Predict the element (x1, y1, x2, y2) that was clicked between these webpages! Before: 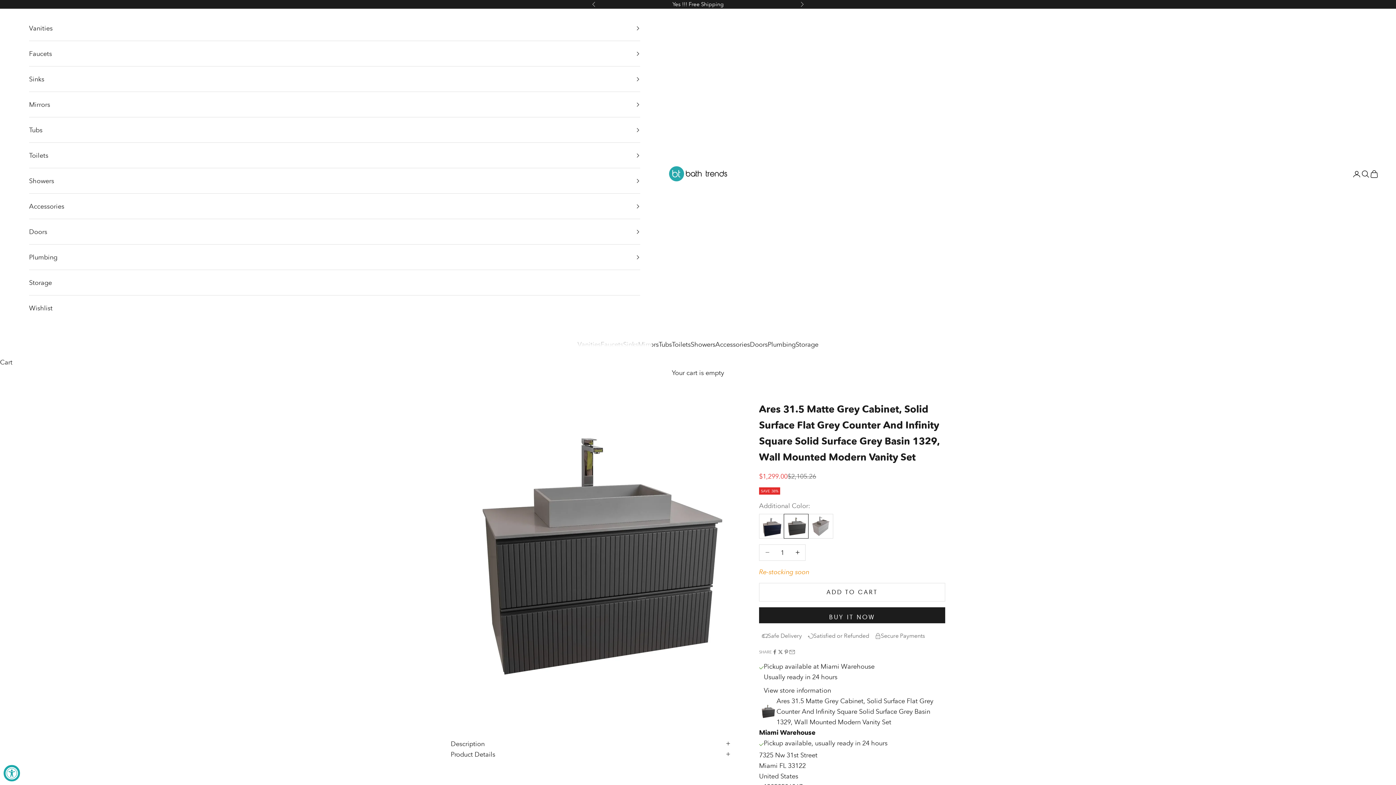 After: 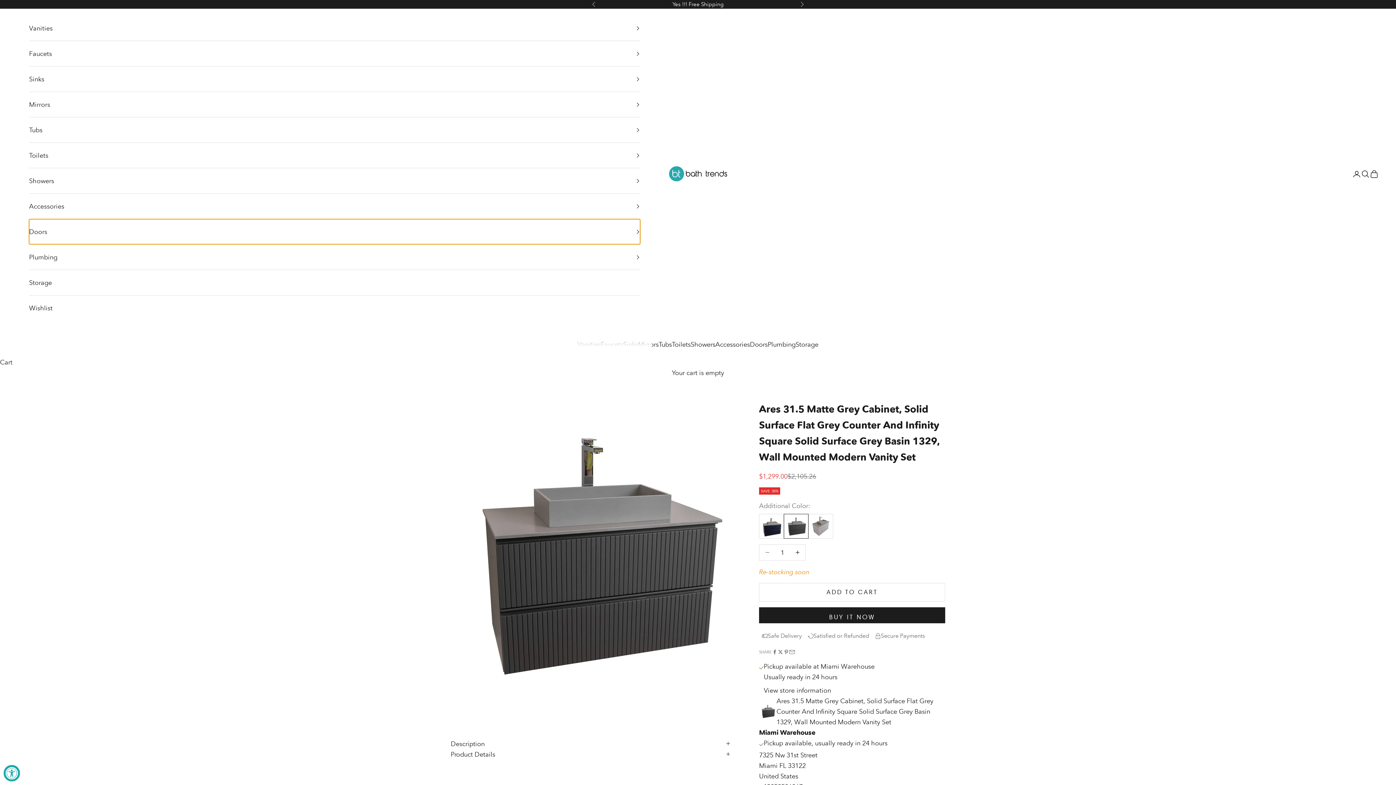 Action: label: Doors bbox: (29, 219, 640, 244)